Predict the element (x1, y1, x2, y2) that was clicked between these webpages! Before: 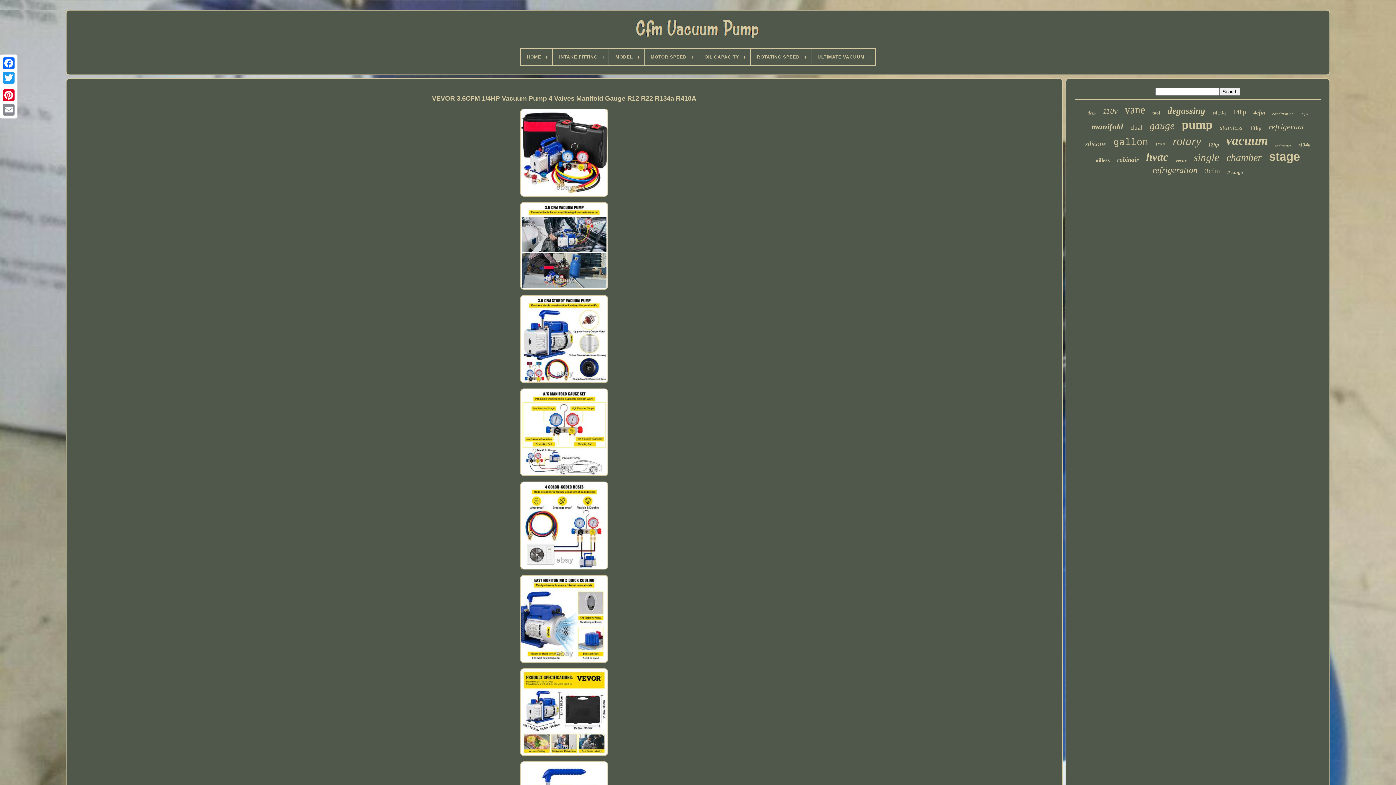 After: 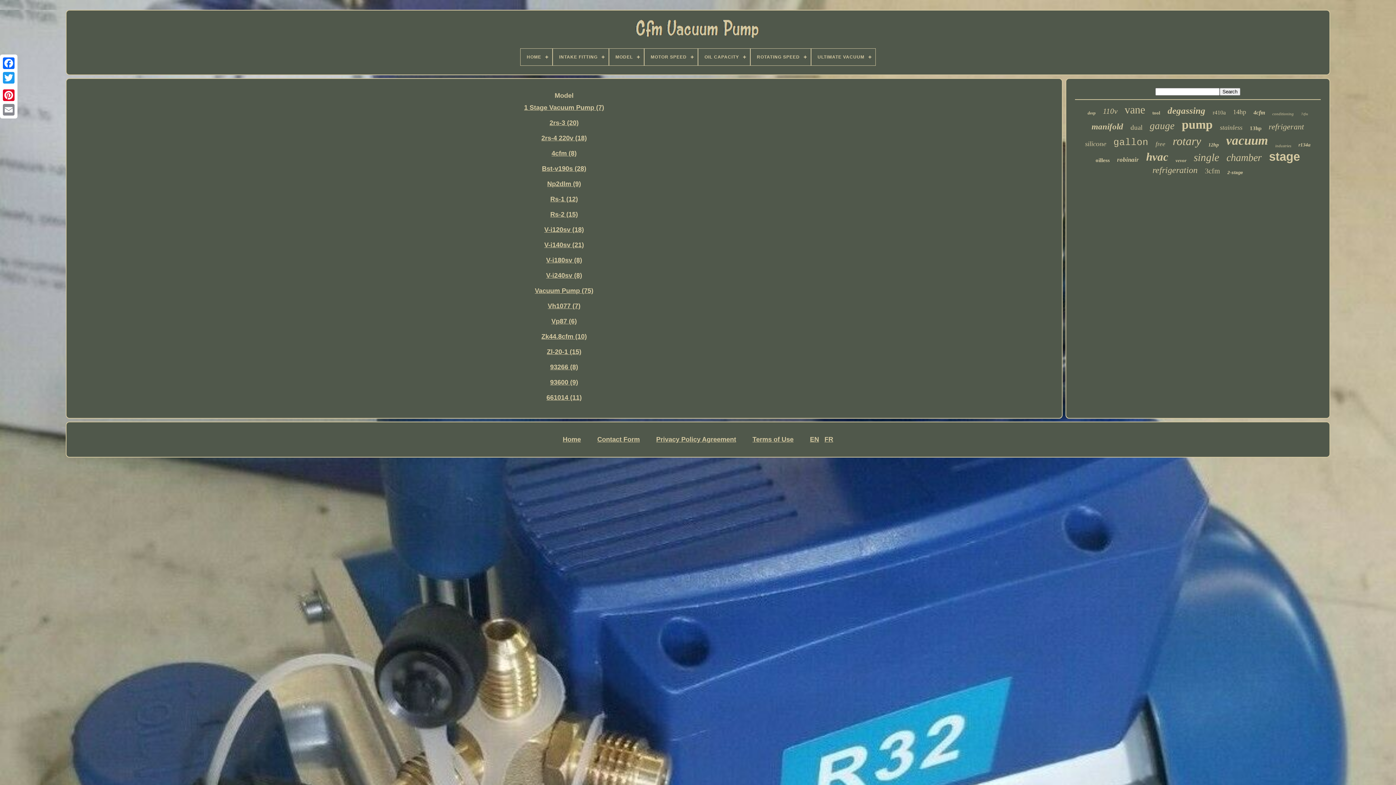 Action: label: MODEL bbox: (609, 48, 643, 65)